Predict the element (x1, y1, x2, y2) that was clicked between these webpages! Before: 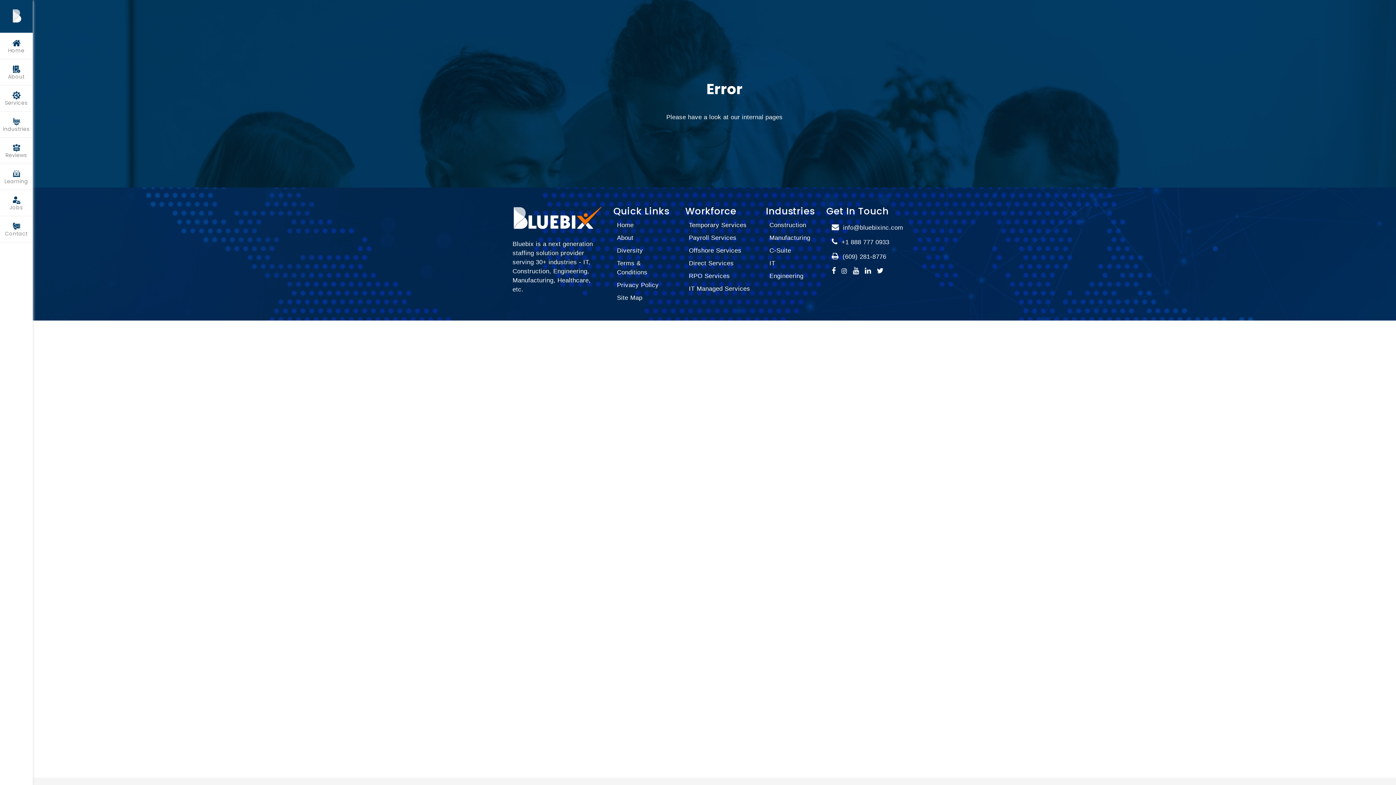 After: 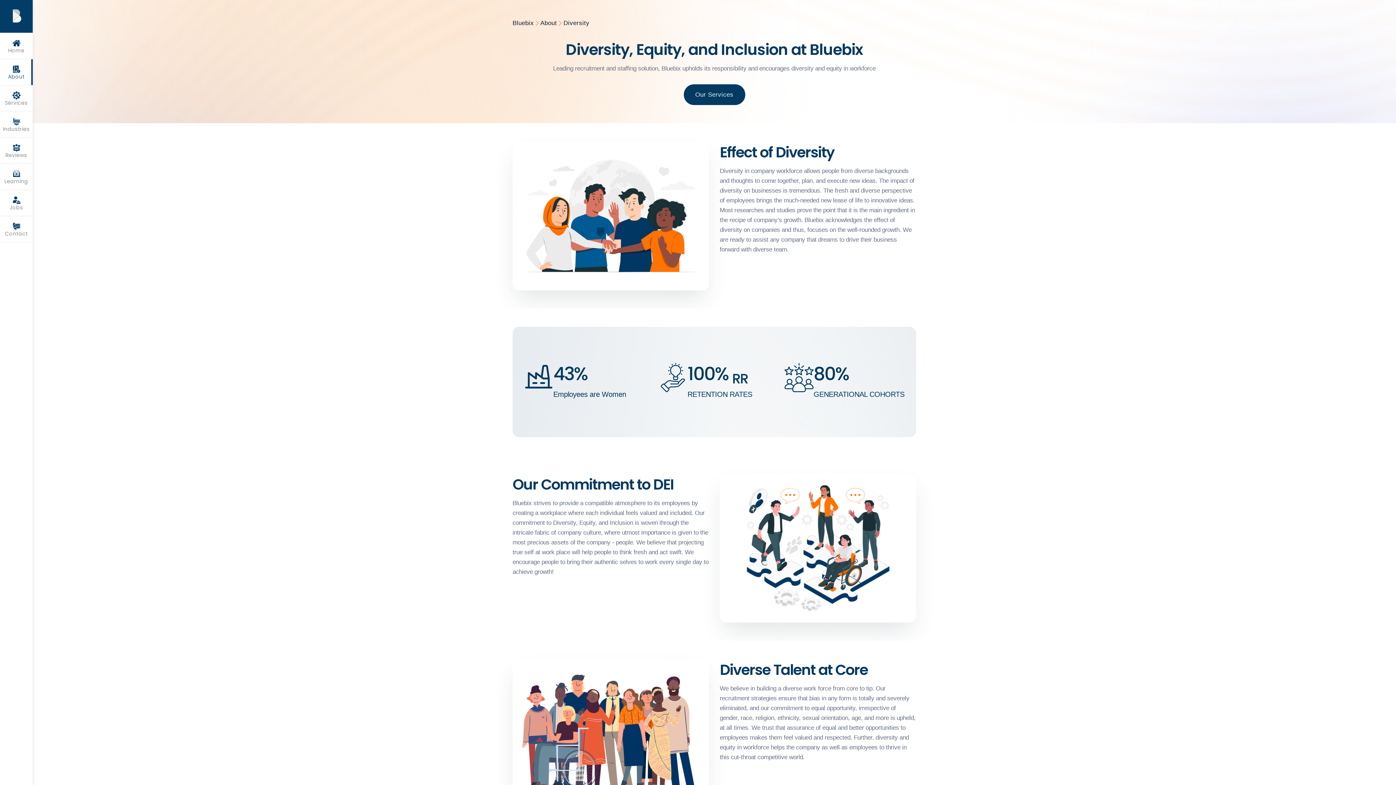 Action: label: Diversity bbox: (617, 247, 643, 254)